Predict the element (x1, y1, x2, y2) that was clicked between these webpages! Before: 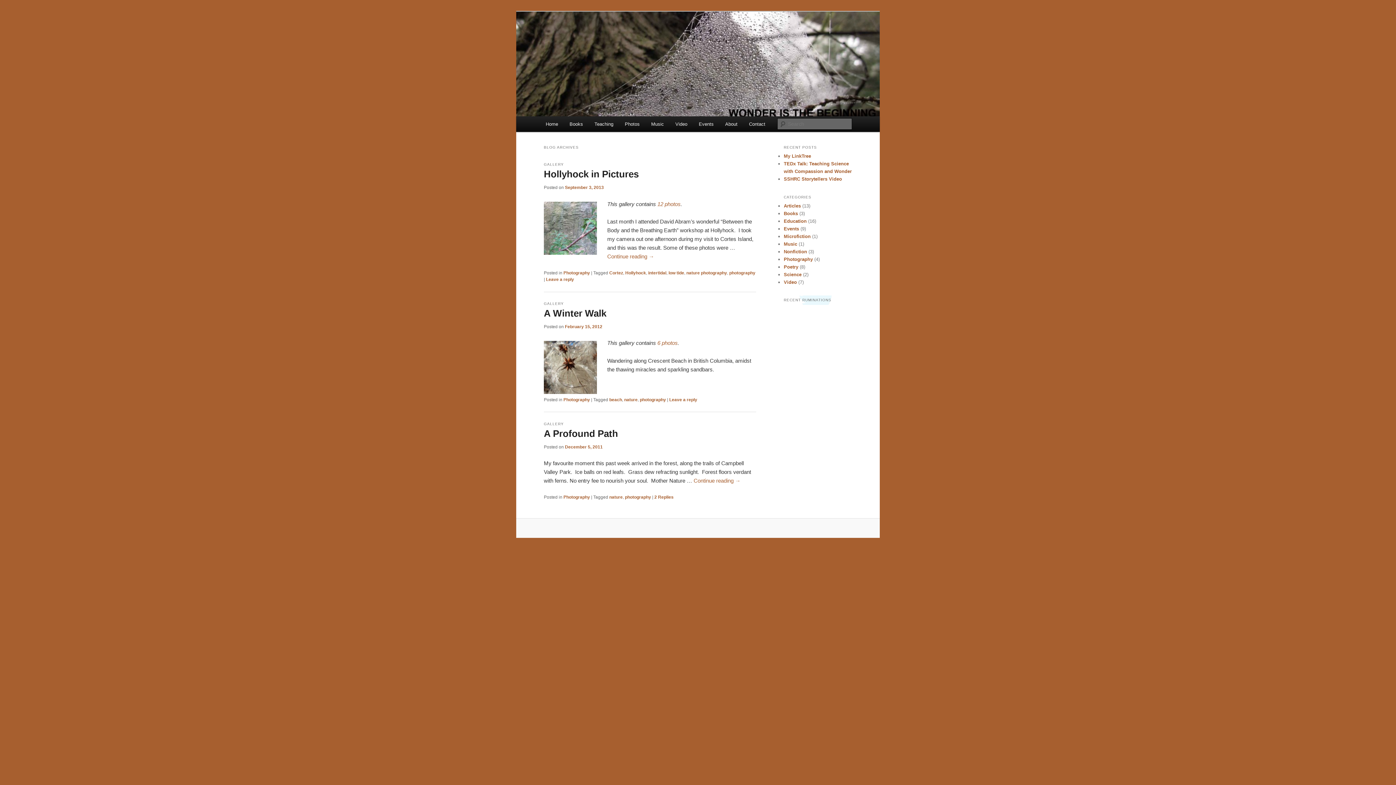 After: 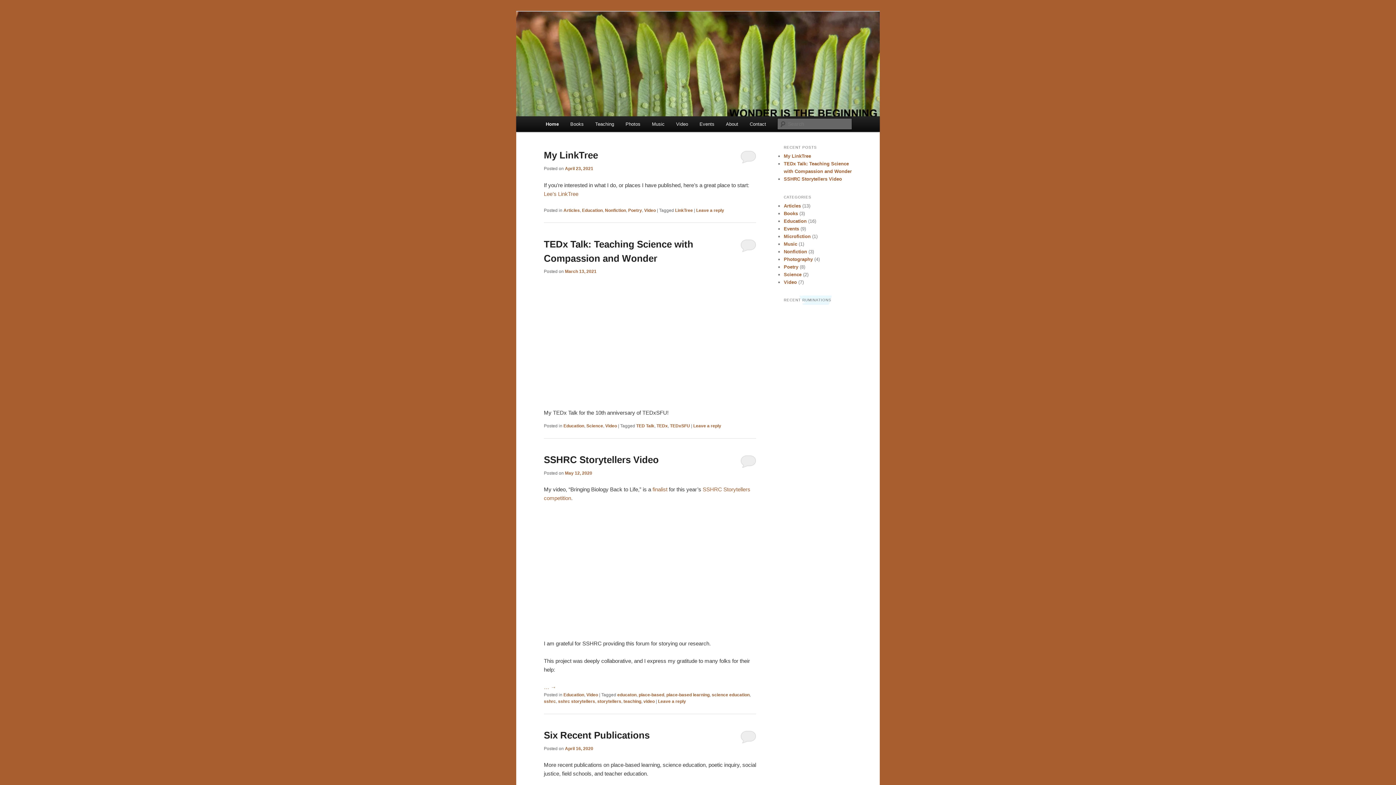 Action: bbox: (540, 116, 563, 132) label: Home